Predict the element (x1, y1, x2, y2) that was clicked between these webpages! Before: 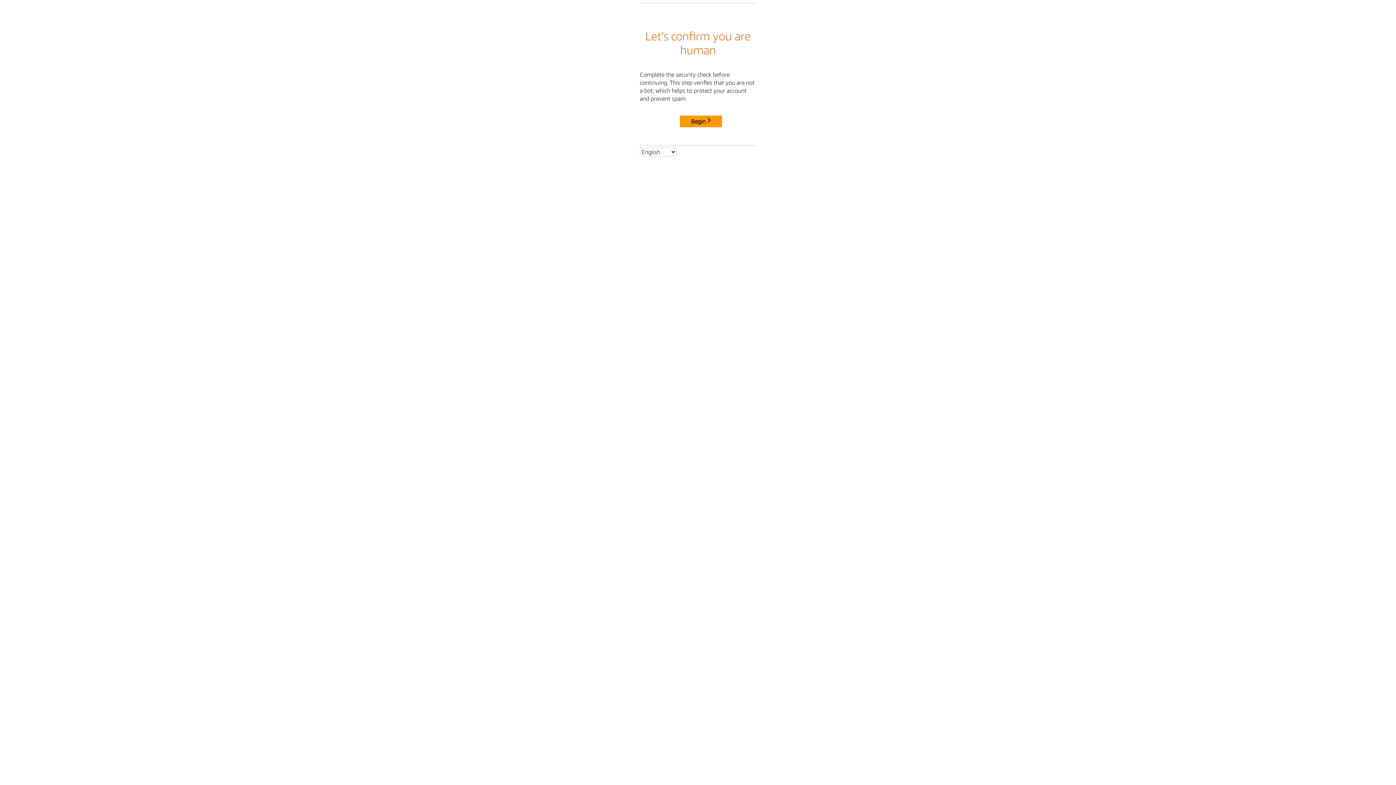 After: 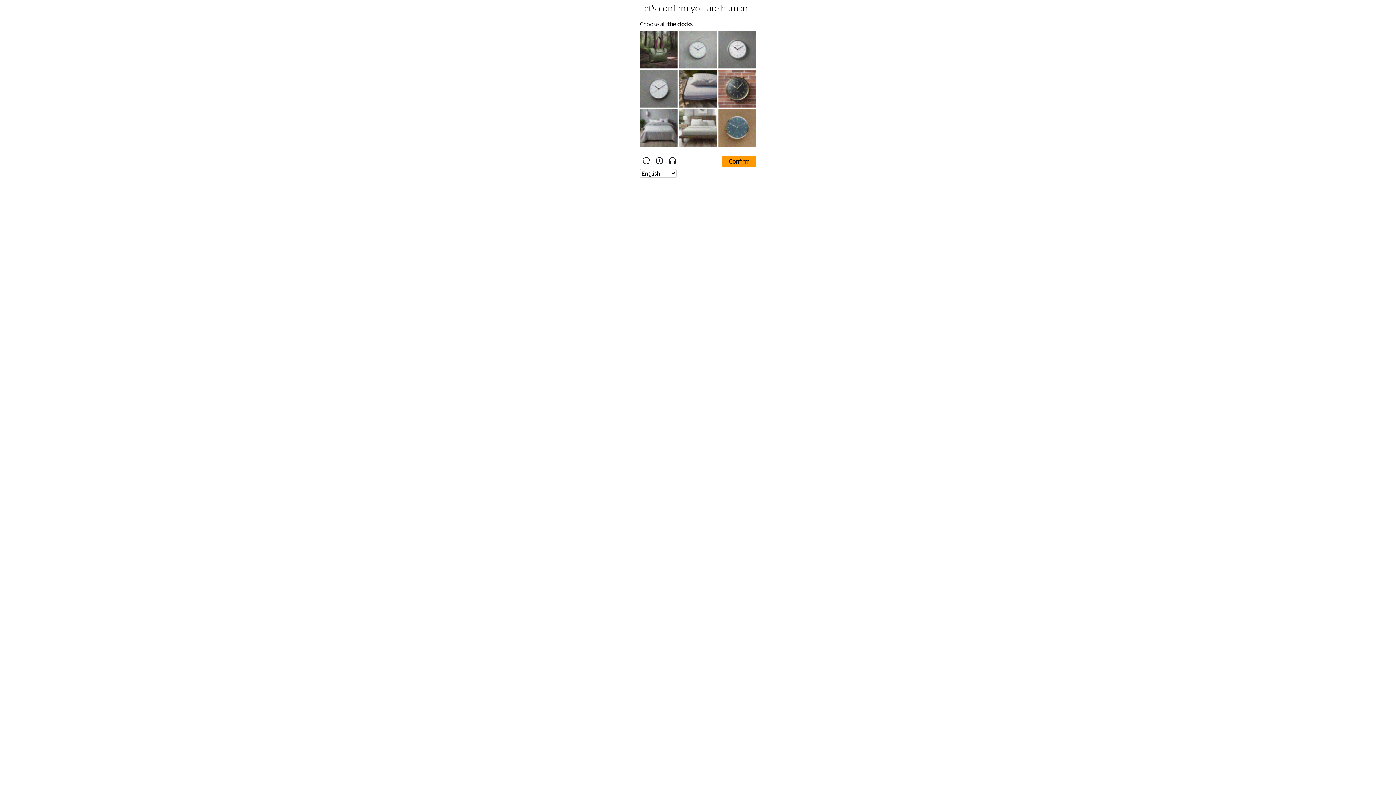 Action: label: Begin bbox: (680, 115, 722, 127)